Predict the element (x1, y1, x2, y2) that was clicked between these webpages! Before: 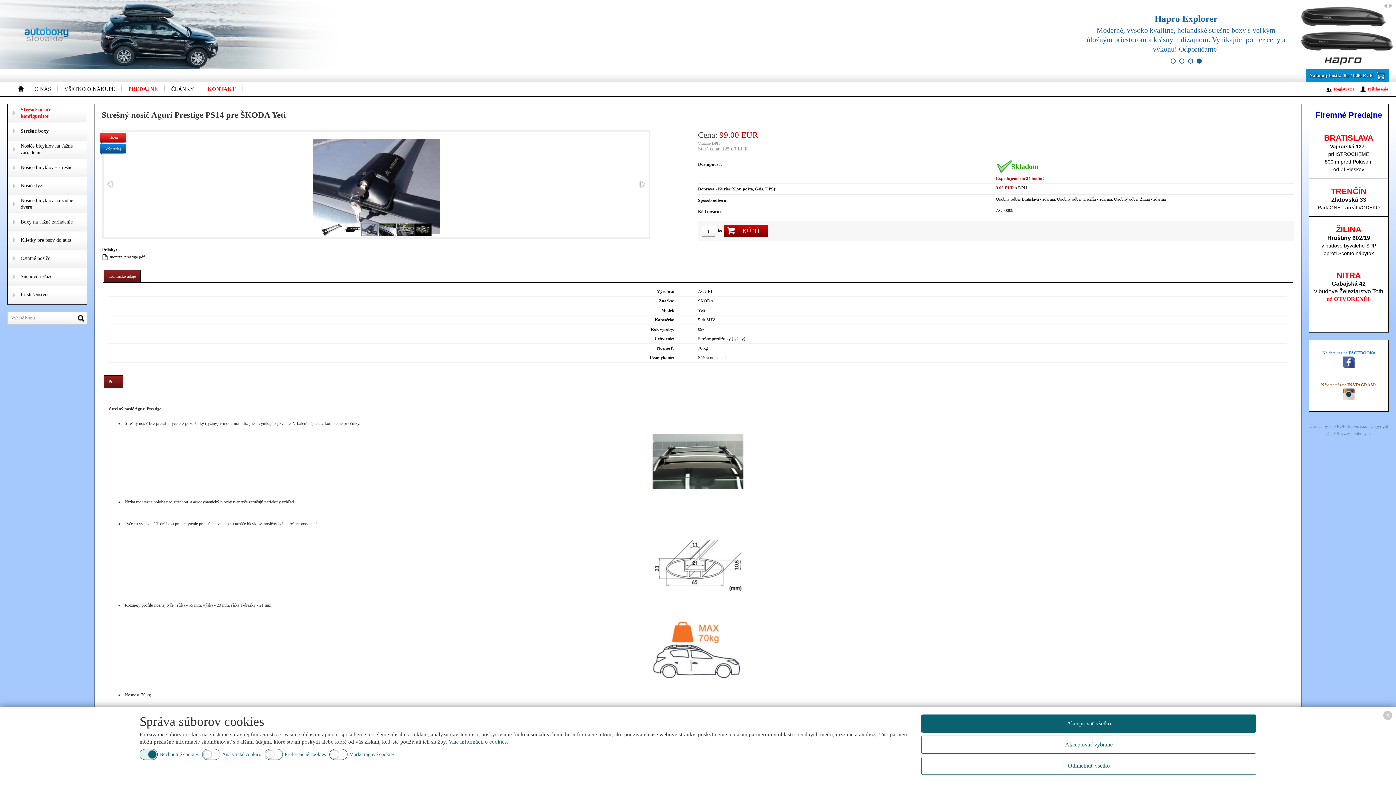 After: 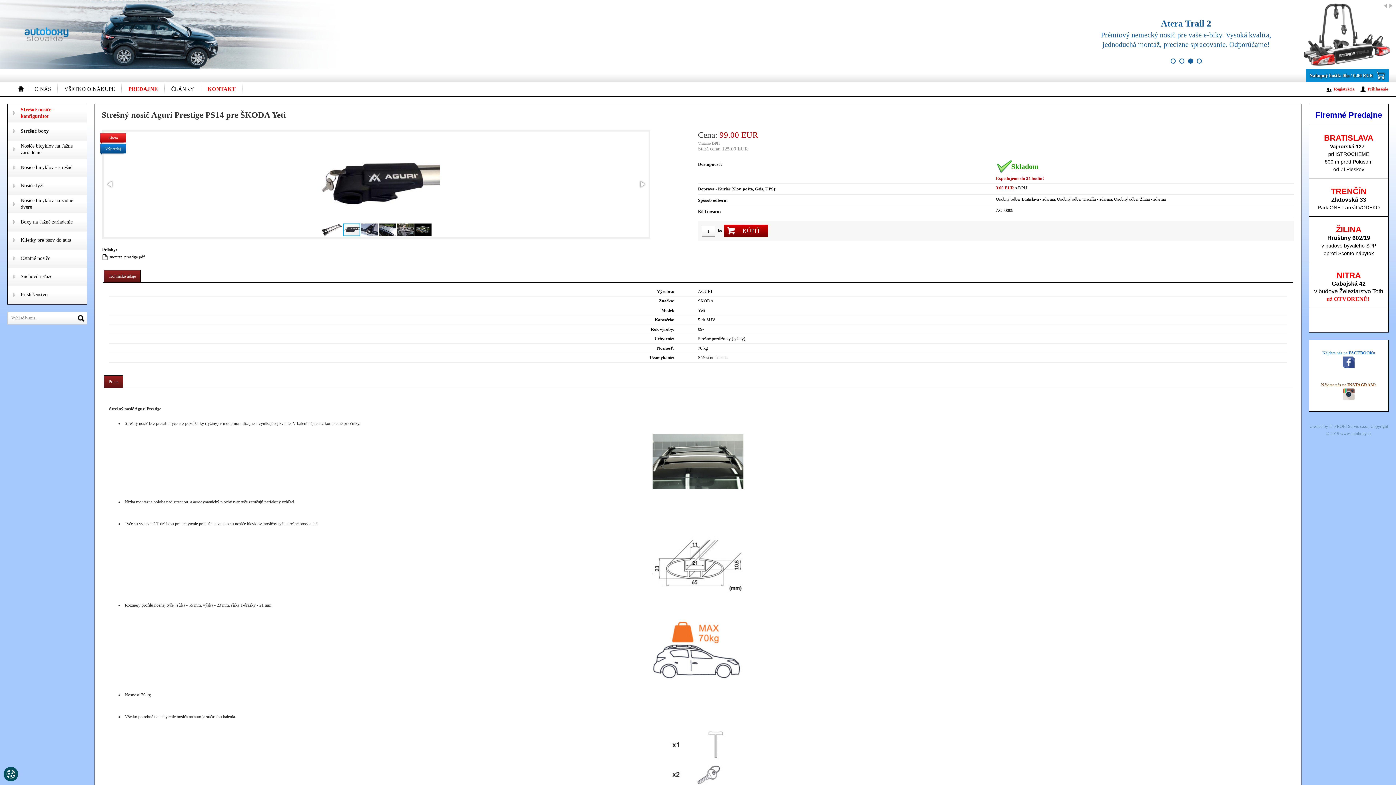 Action: label: Akceptovať vybrané bbox: (921, 736, 1256, 754)